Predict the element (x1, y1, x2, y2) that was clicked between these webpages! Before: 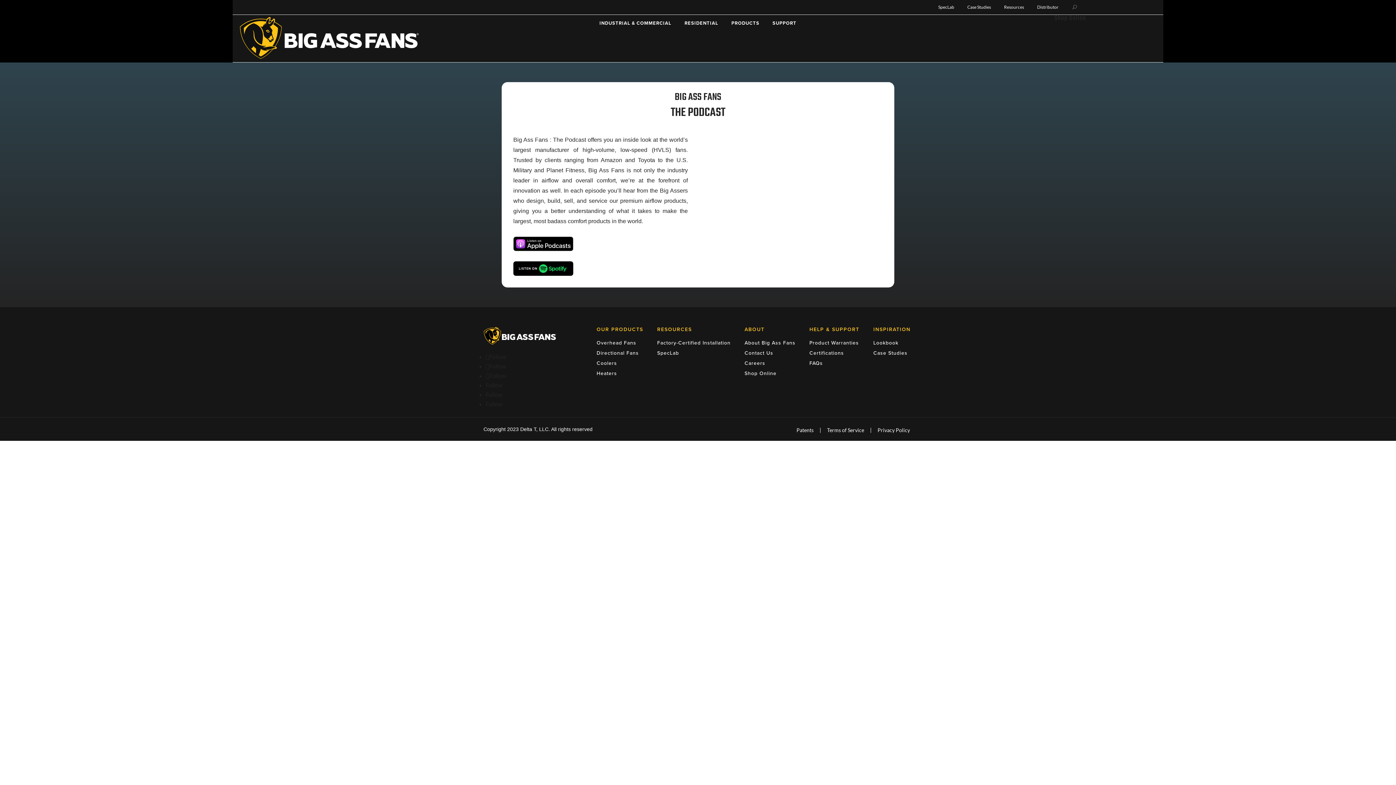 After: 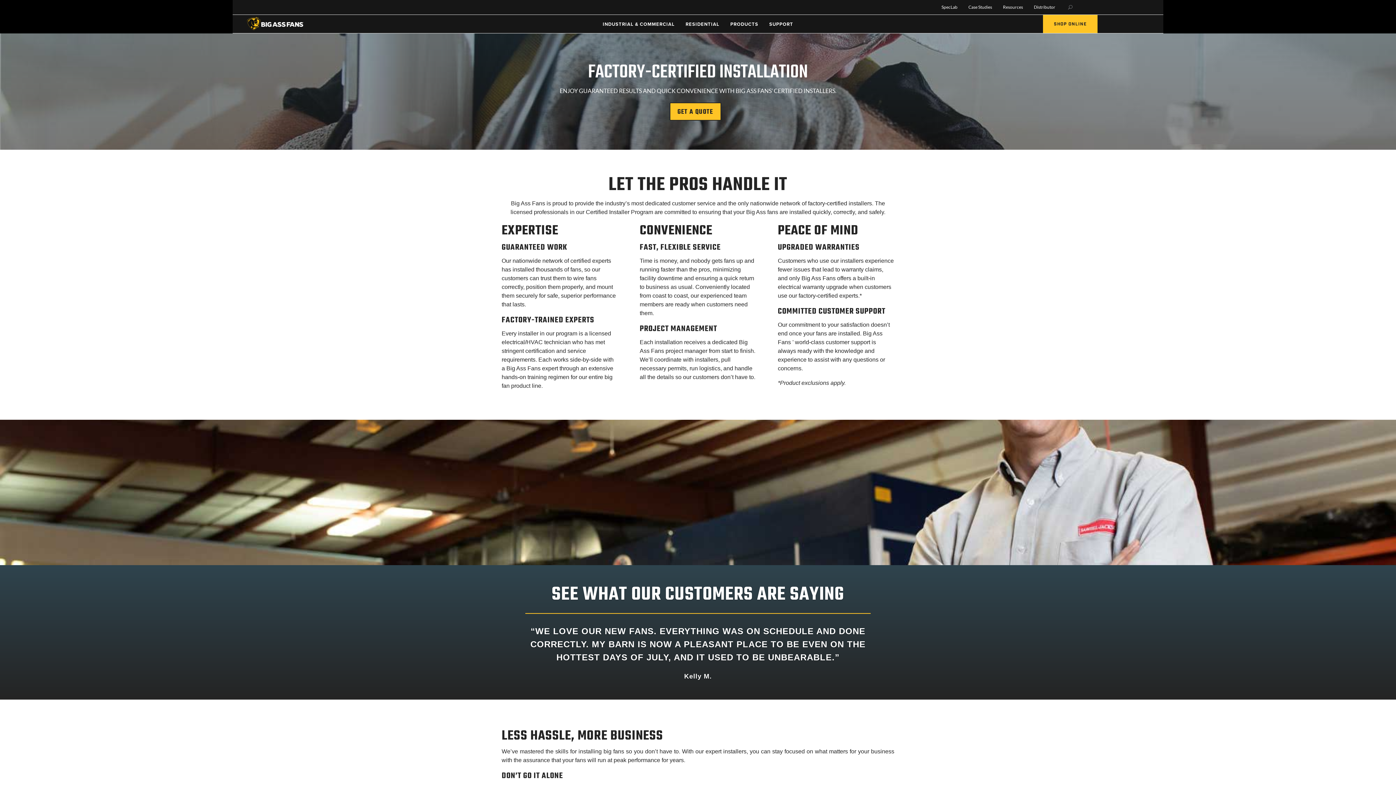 Action: label: Factory-Certified Installation bbox: (657, 338, 730, 348)